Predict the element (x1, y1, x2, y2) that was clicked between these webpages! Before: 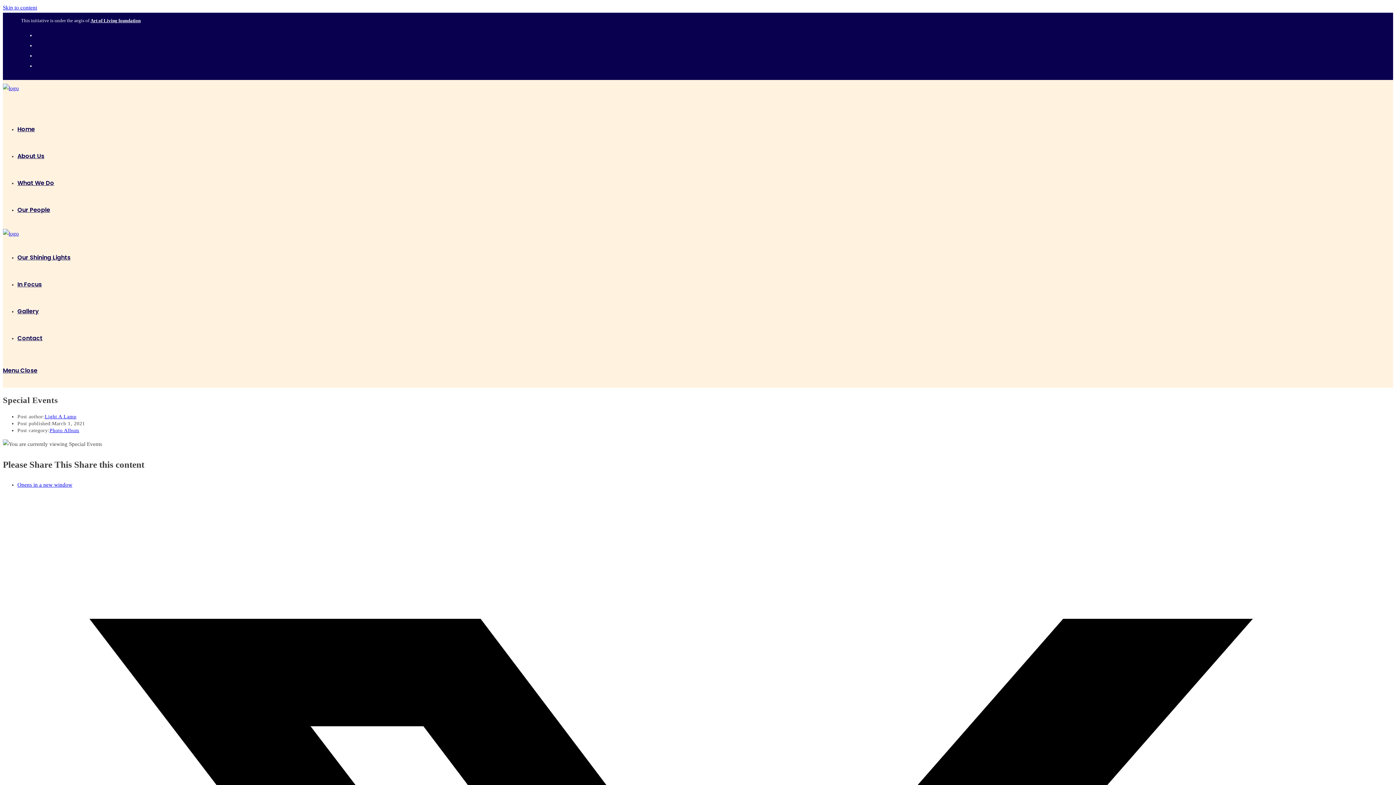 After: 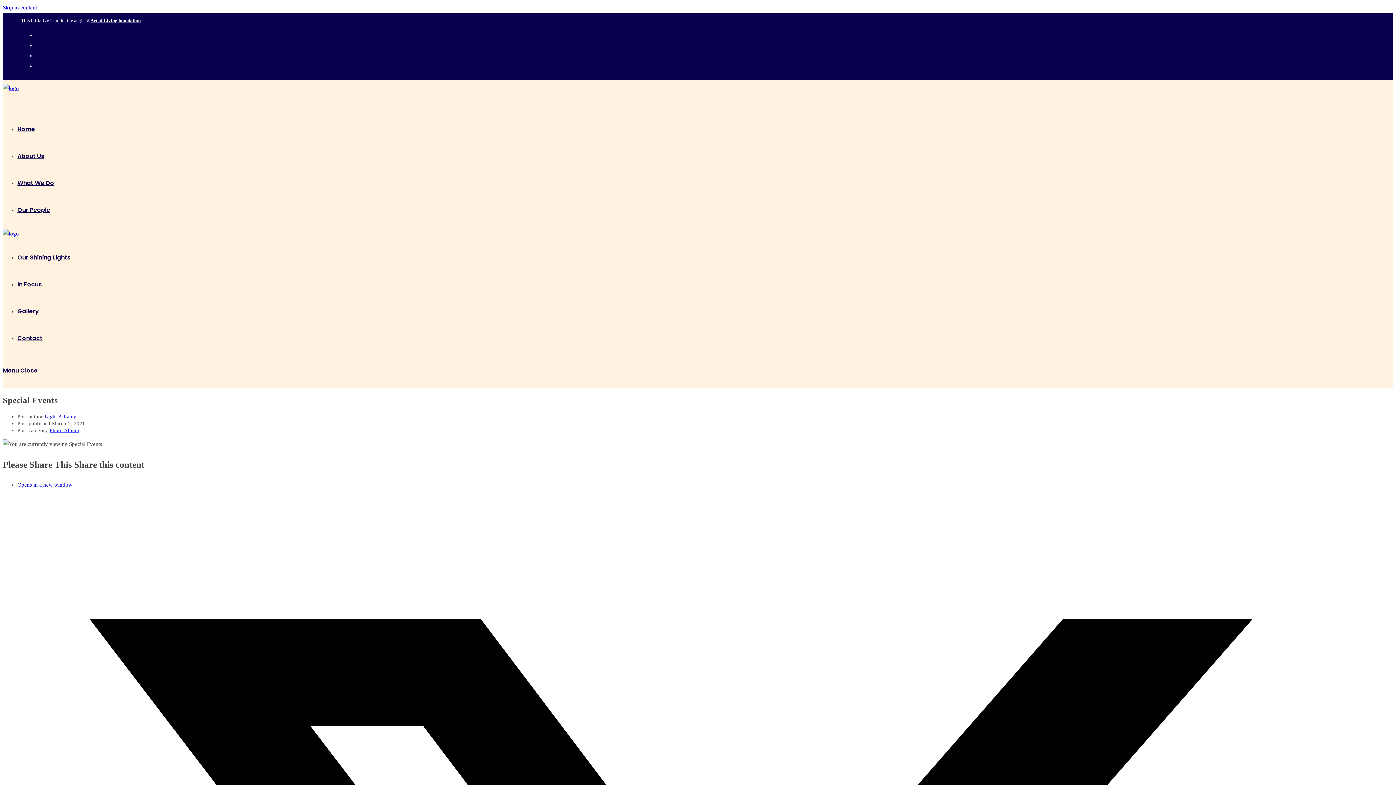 Action: label: Art of Living foundation bbox: (90, 17, 140, 23)